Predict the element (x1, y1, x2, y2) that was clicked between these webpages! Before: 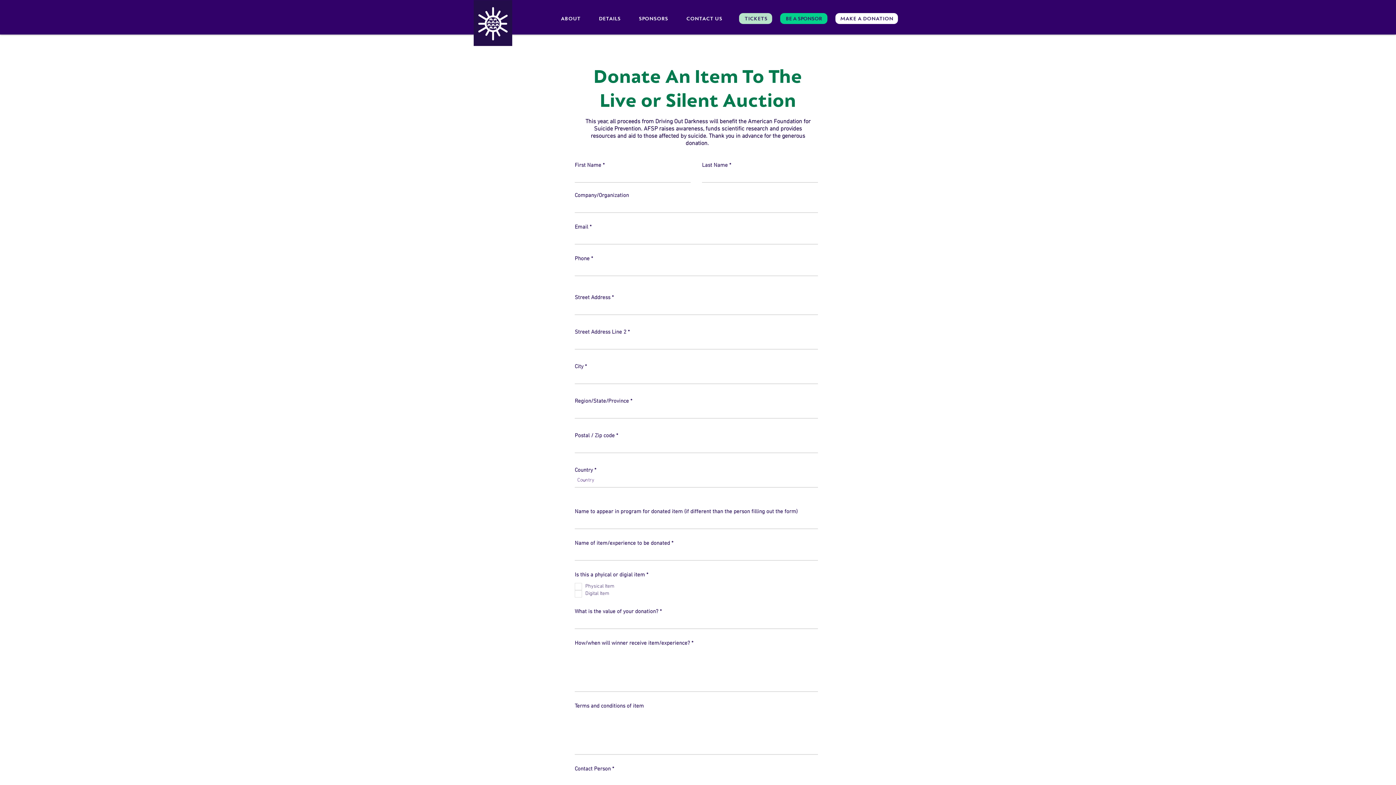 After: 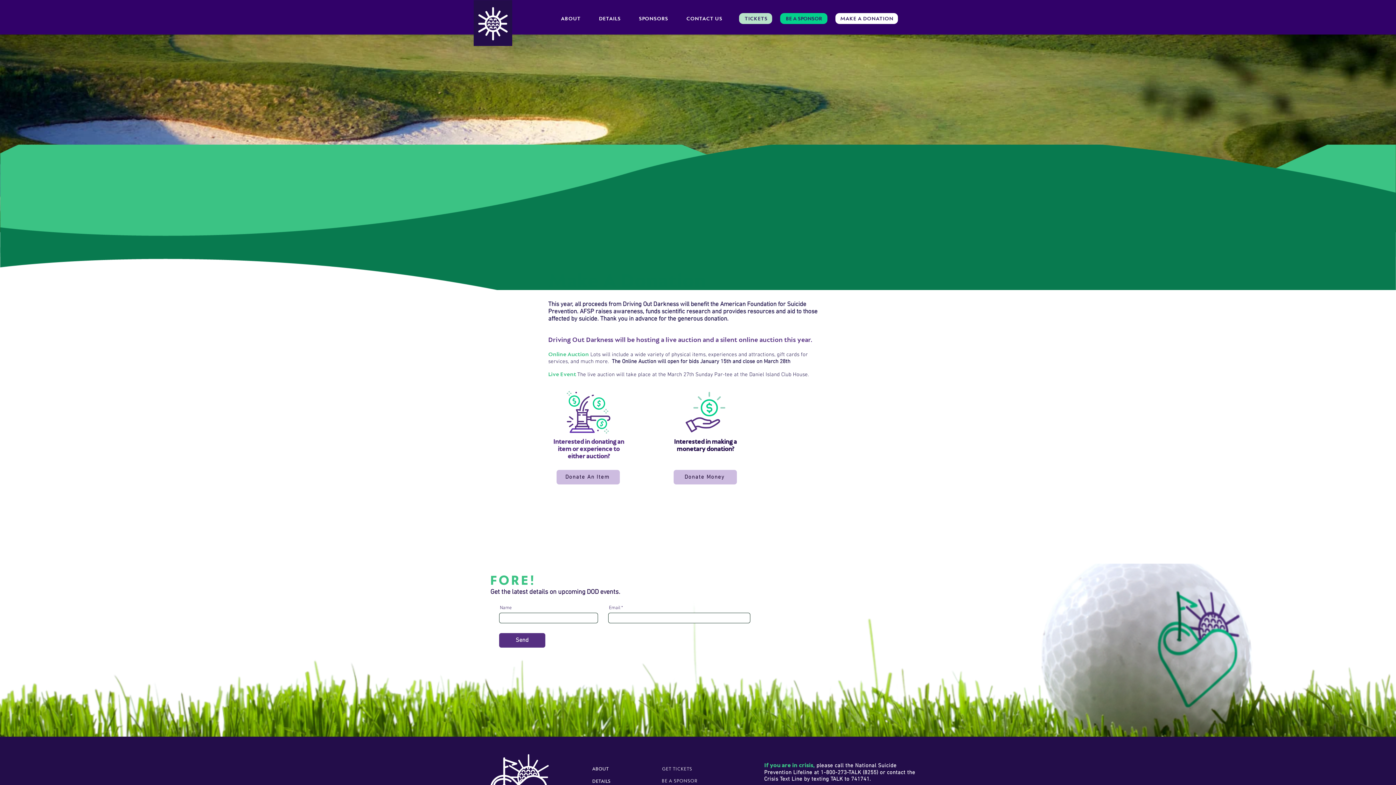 Action: label: MAKE A DONATION bbox: (835, 13, 898, 24)